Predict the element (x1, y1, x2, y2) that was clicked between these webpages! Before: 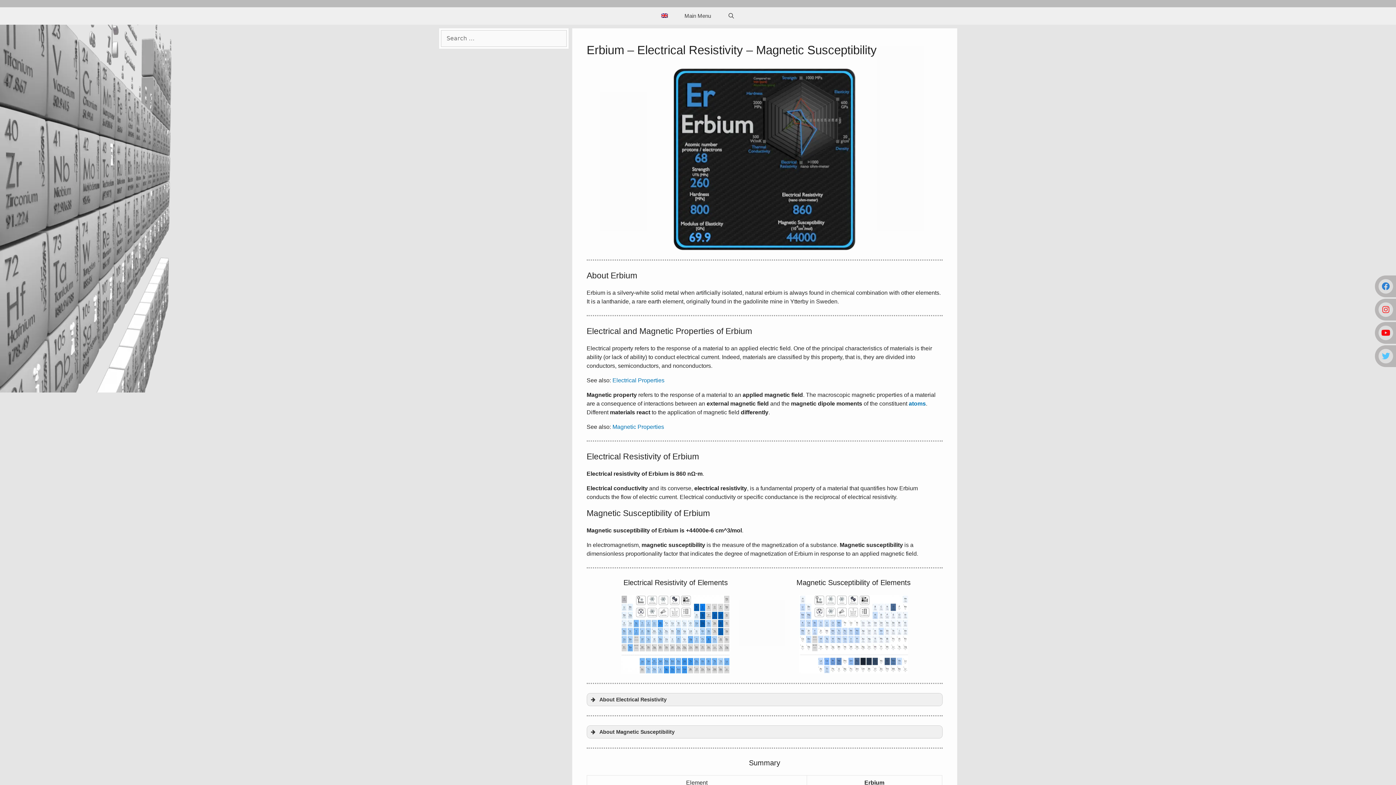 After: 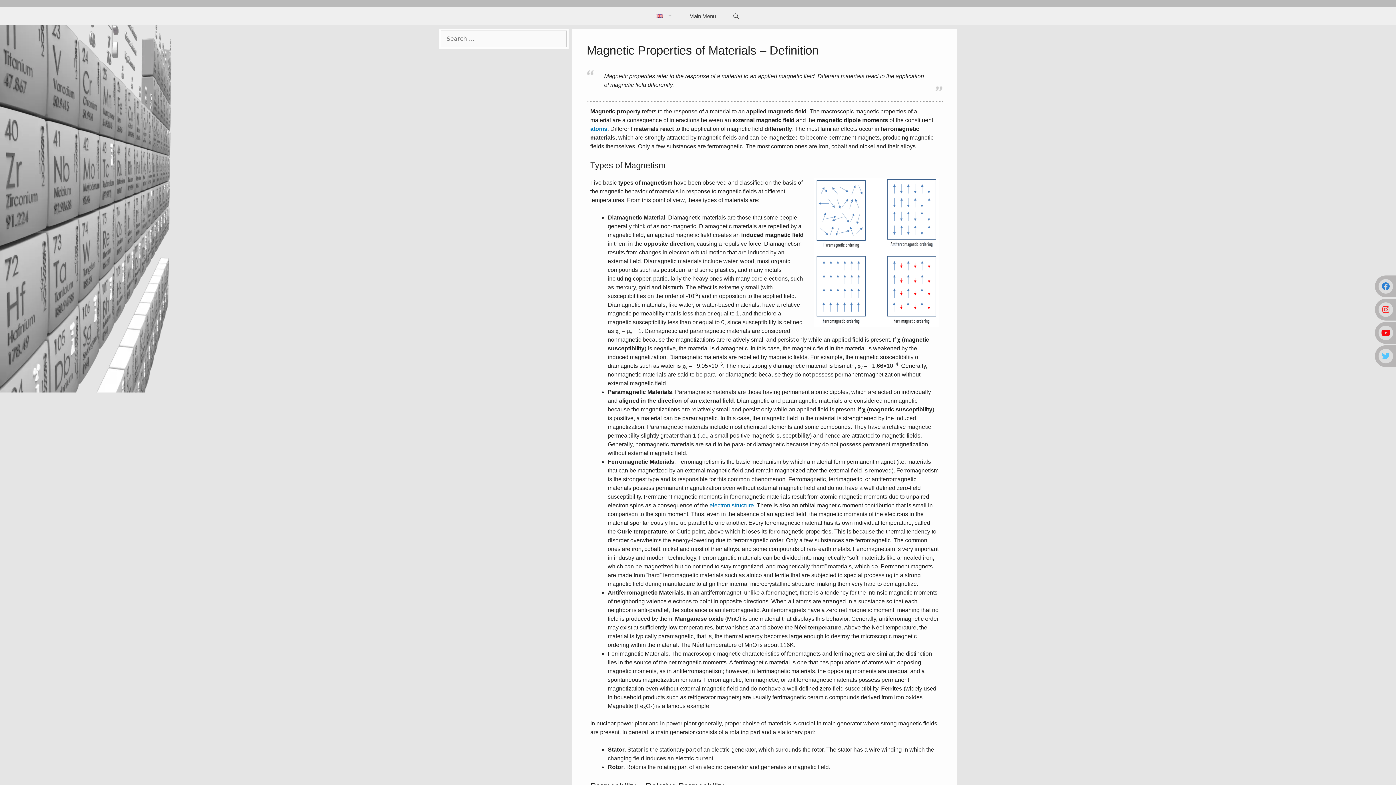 Action: bbox: (612, 424, 664, 430) label: Magnetic Properties